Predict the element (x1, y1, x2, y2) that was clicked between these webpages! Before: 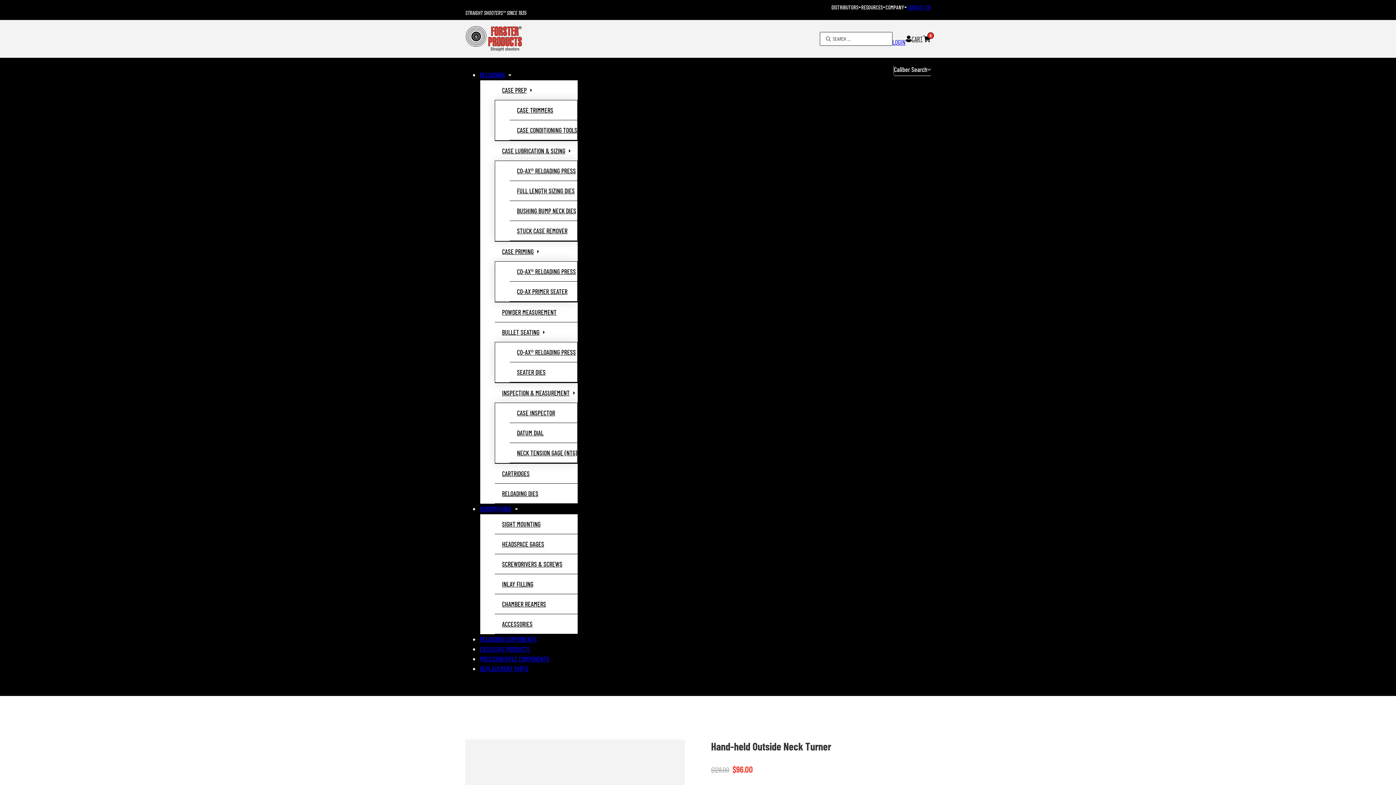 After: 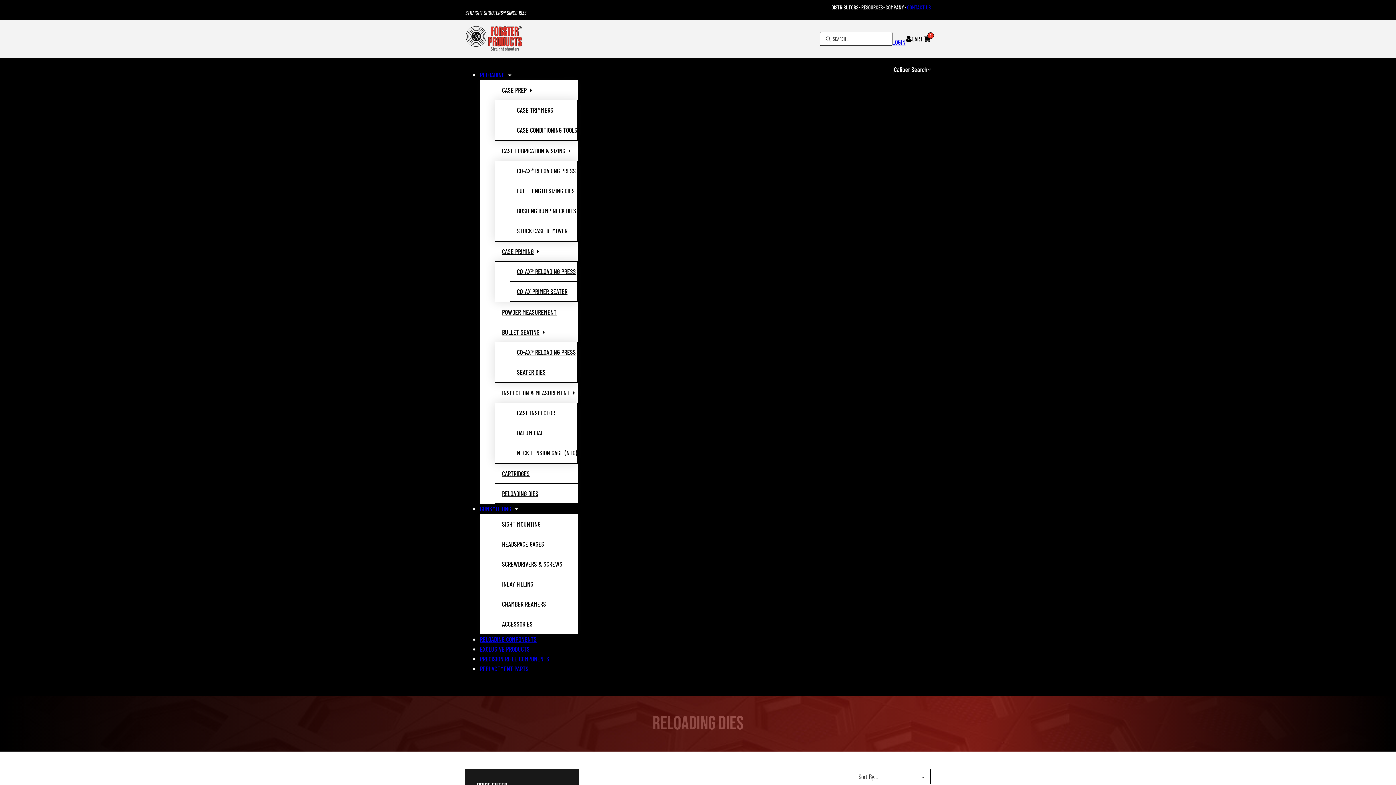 Action: label: RELOADING DIES bbox: (494, 489, 538, 497)